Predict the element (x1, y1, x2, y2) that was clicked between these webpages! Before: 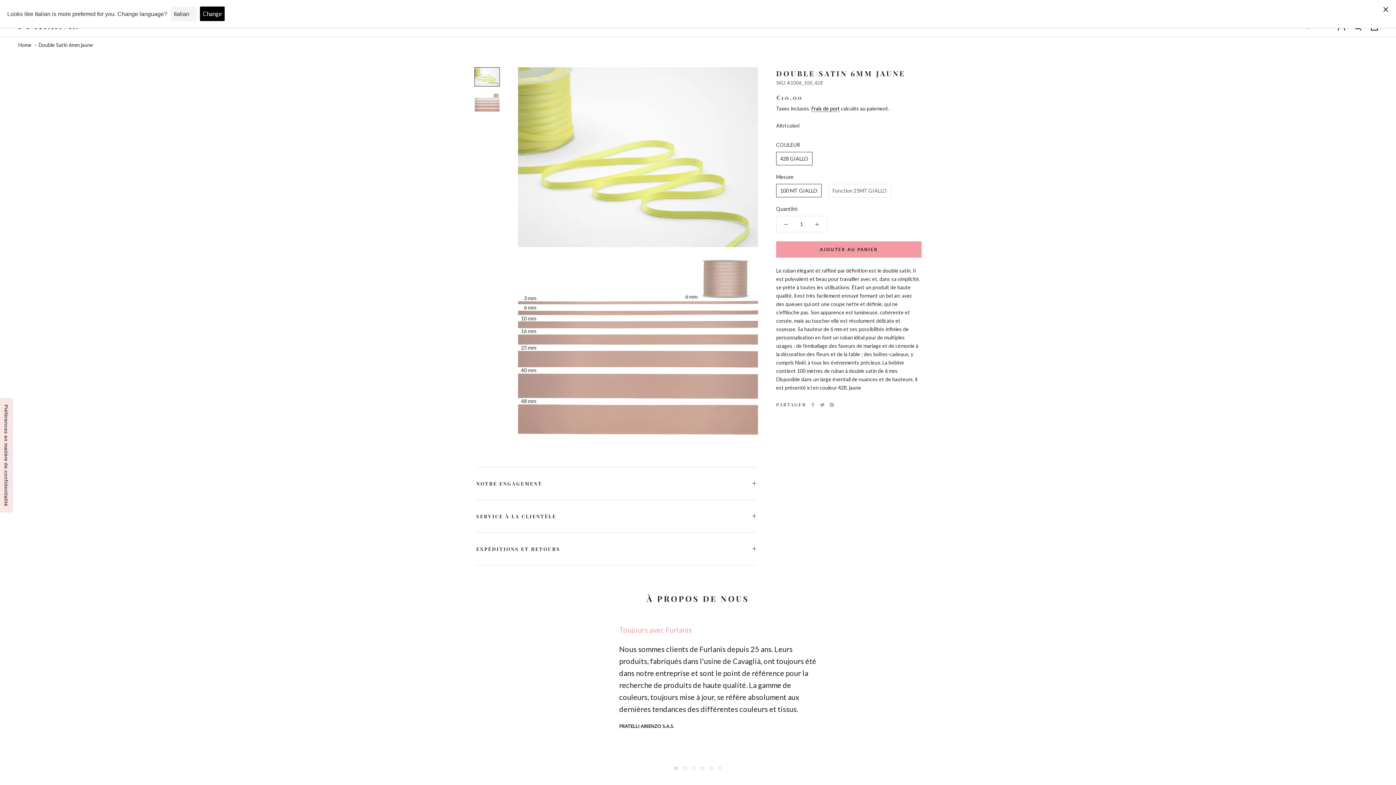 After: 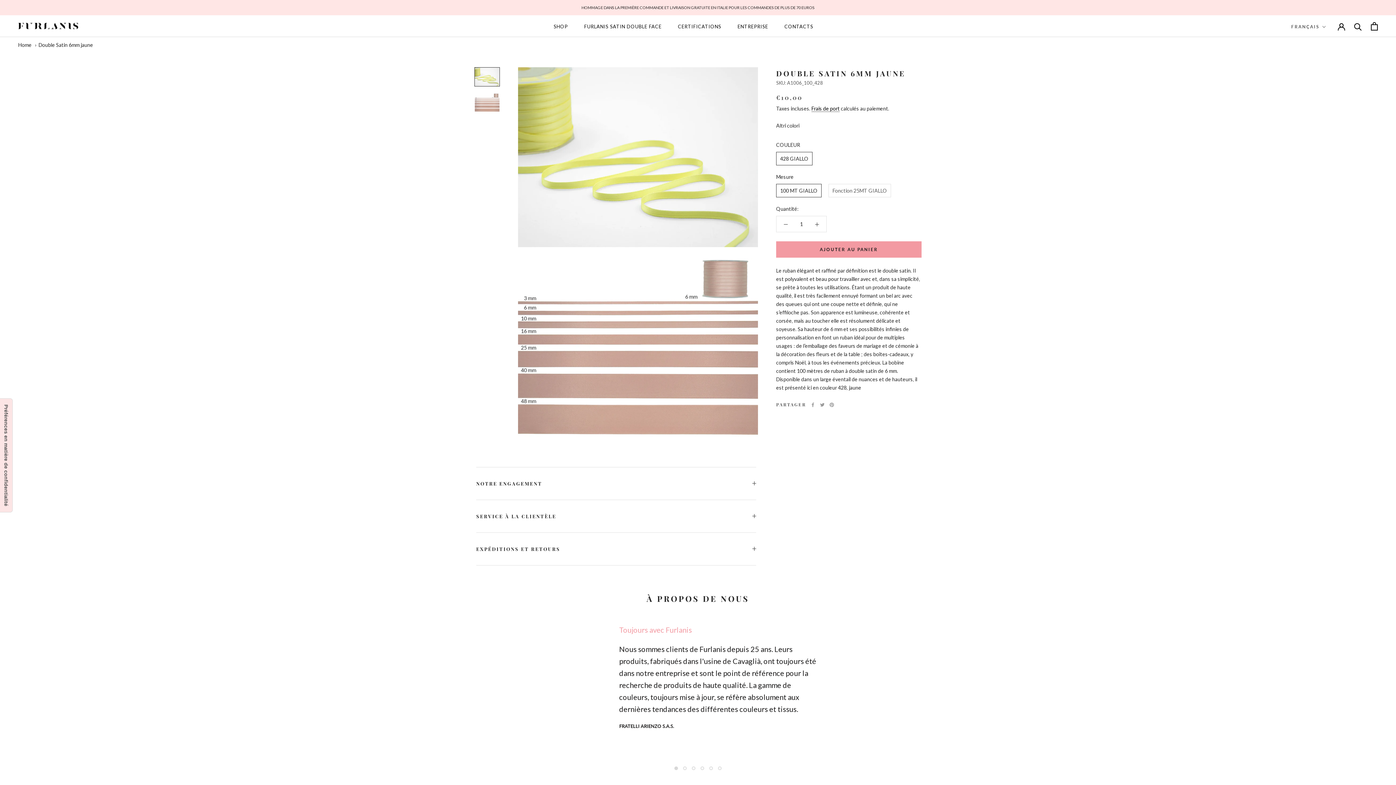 Action: bbox: (38, 41, 93, 48) label: Double Satin 6mm jaune